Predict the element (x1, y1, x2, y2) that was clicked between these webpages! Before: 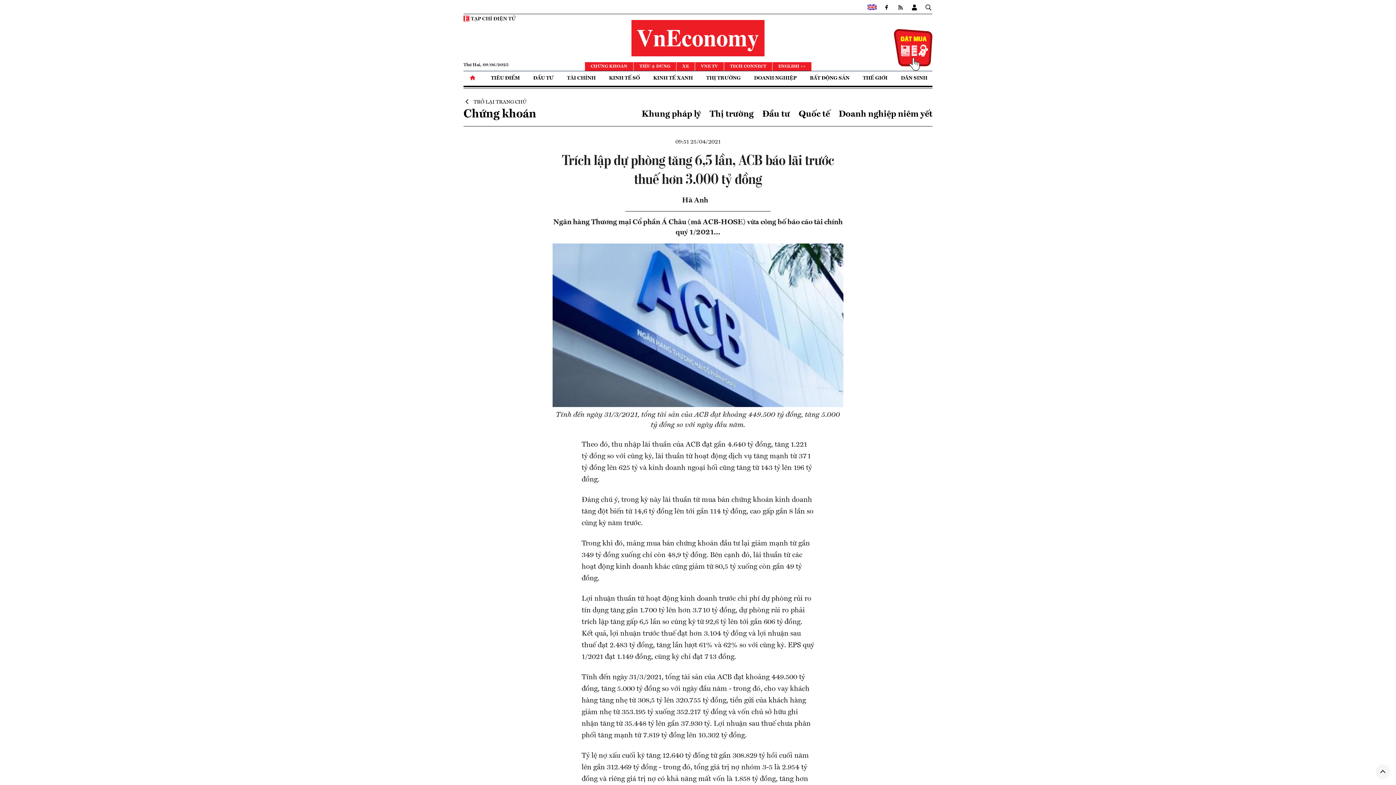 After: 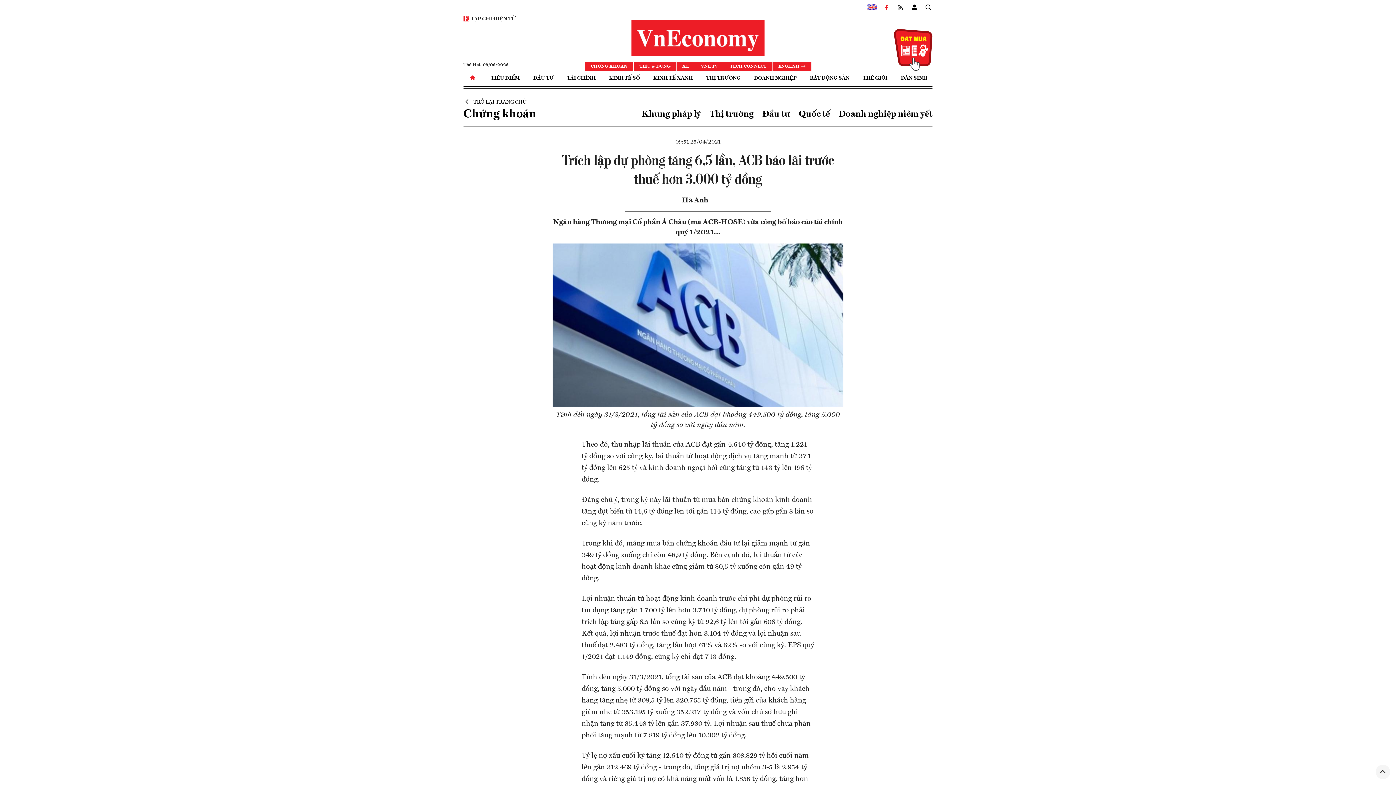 Action: bbox: (882, 2, 890, 10)